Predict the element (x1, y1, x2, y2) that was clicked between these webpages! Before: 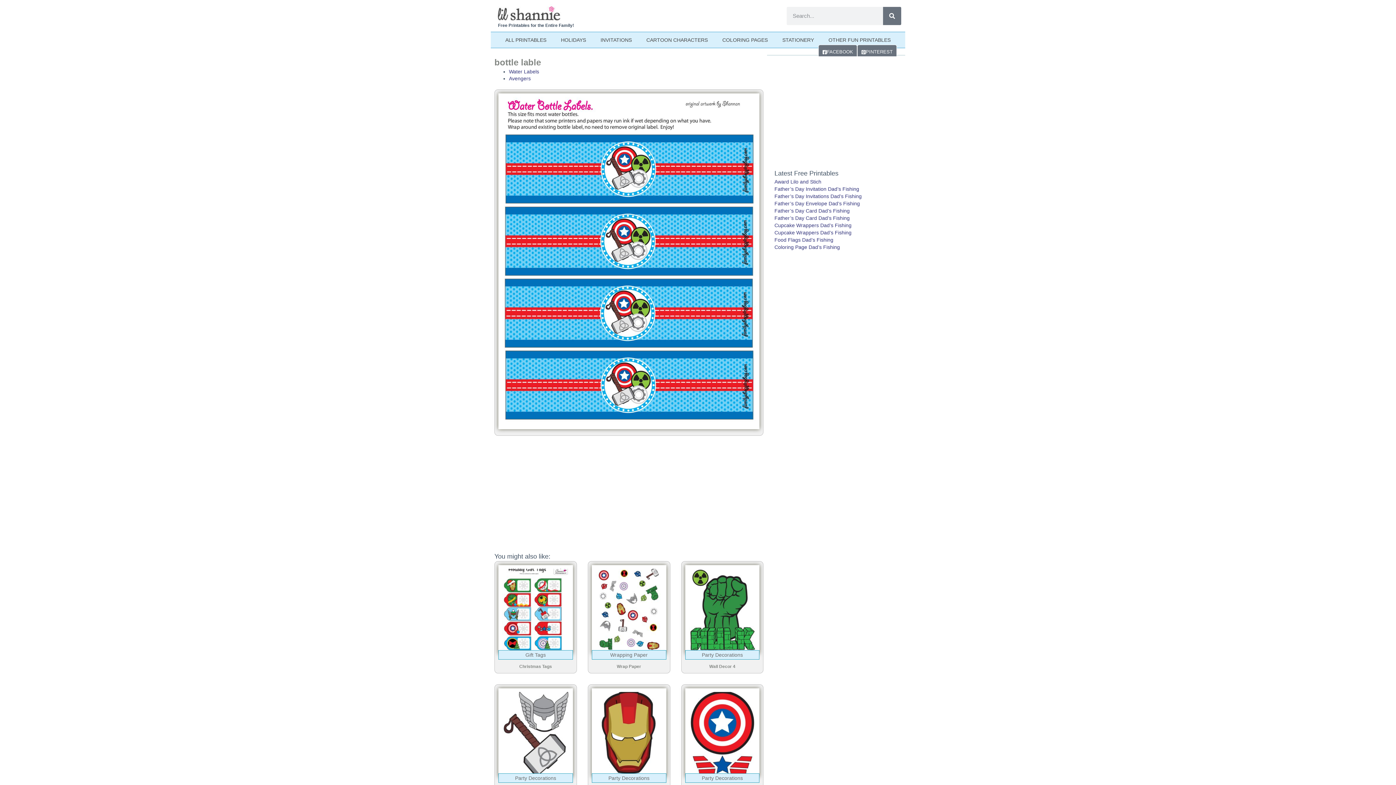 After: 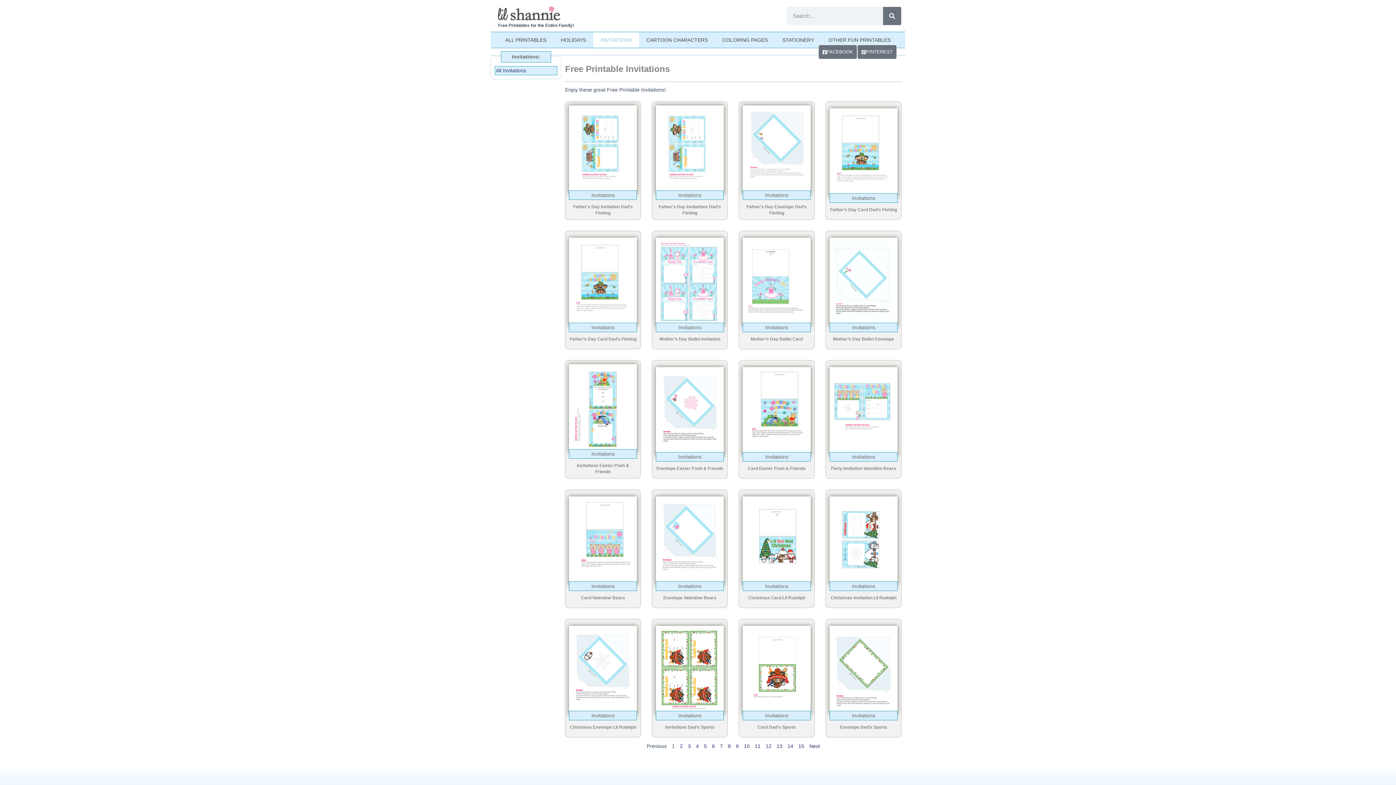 Action: bbox: (593, 32, 639, 47) label: INVITATIONS